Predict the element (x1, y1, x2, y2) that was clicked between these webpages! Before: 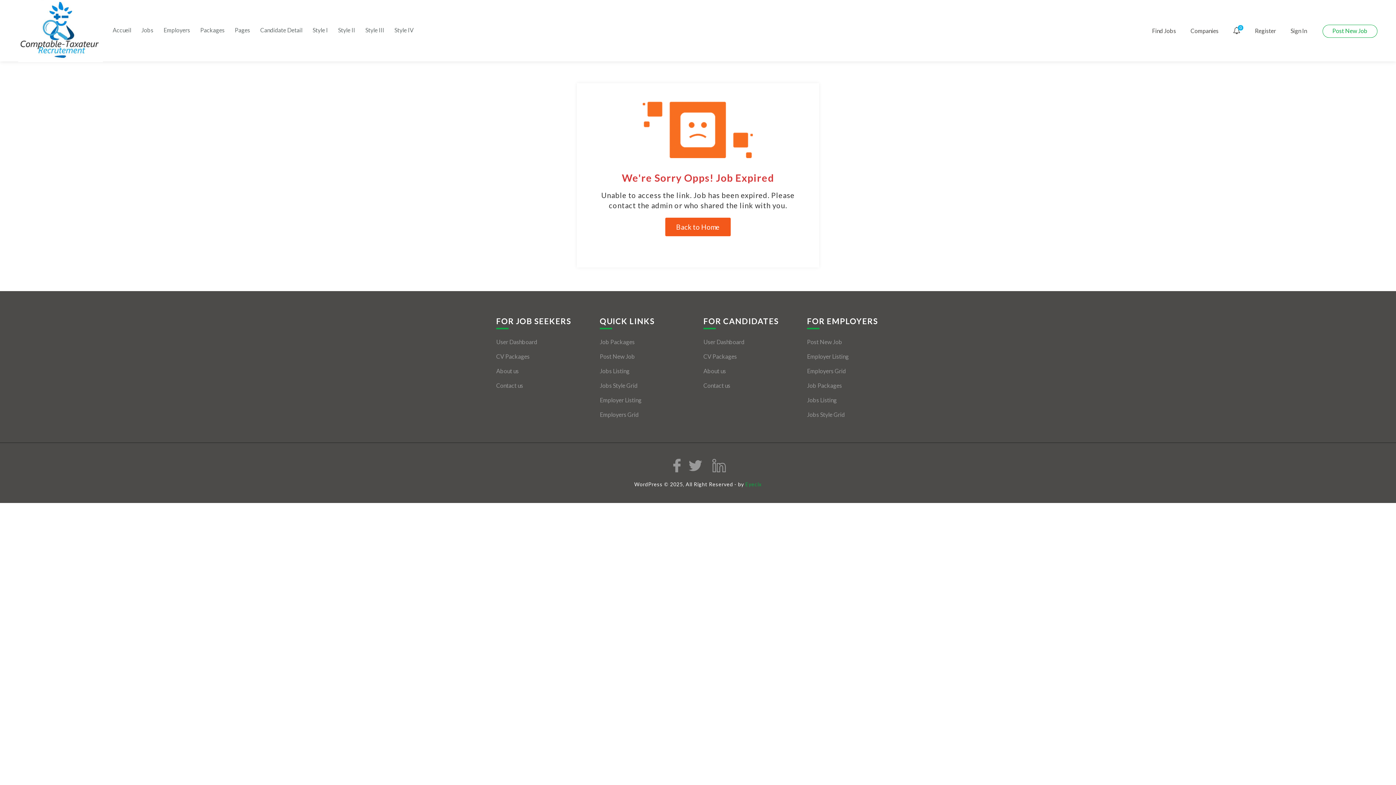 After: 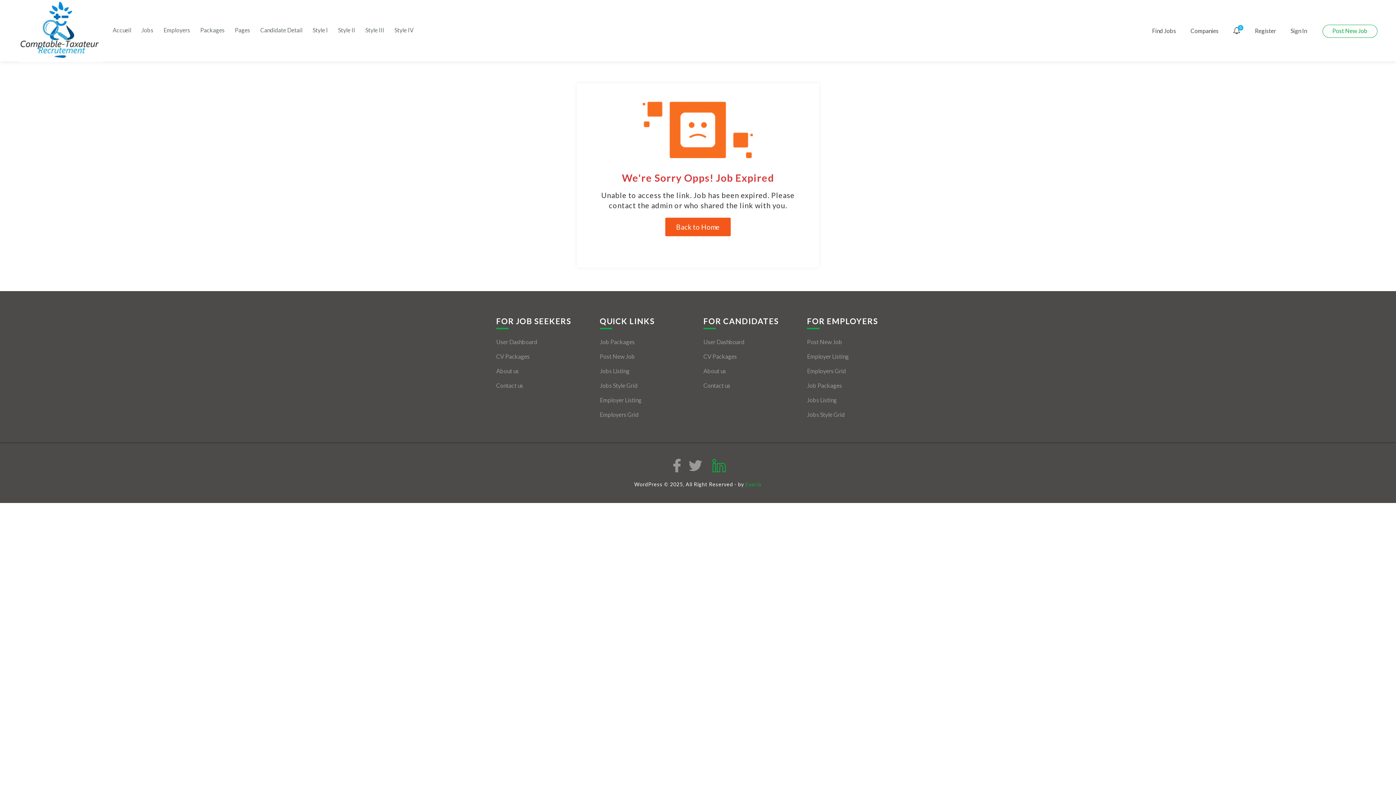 Action: bbox: (712, 459, 726, 472)